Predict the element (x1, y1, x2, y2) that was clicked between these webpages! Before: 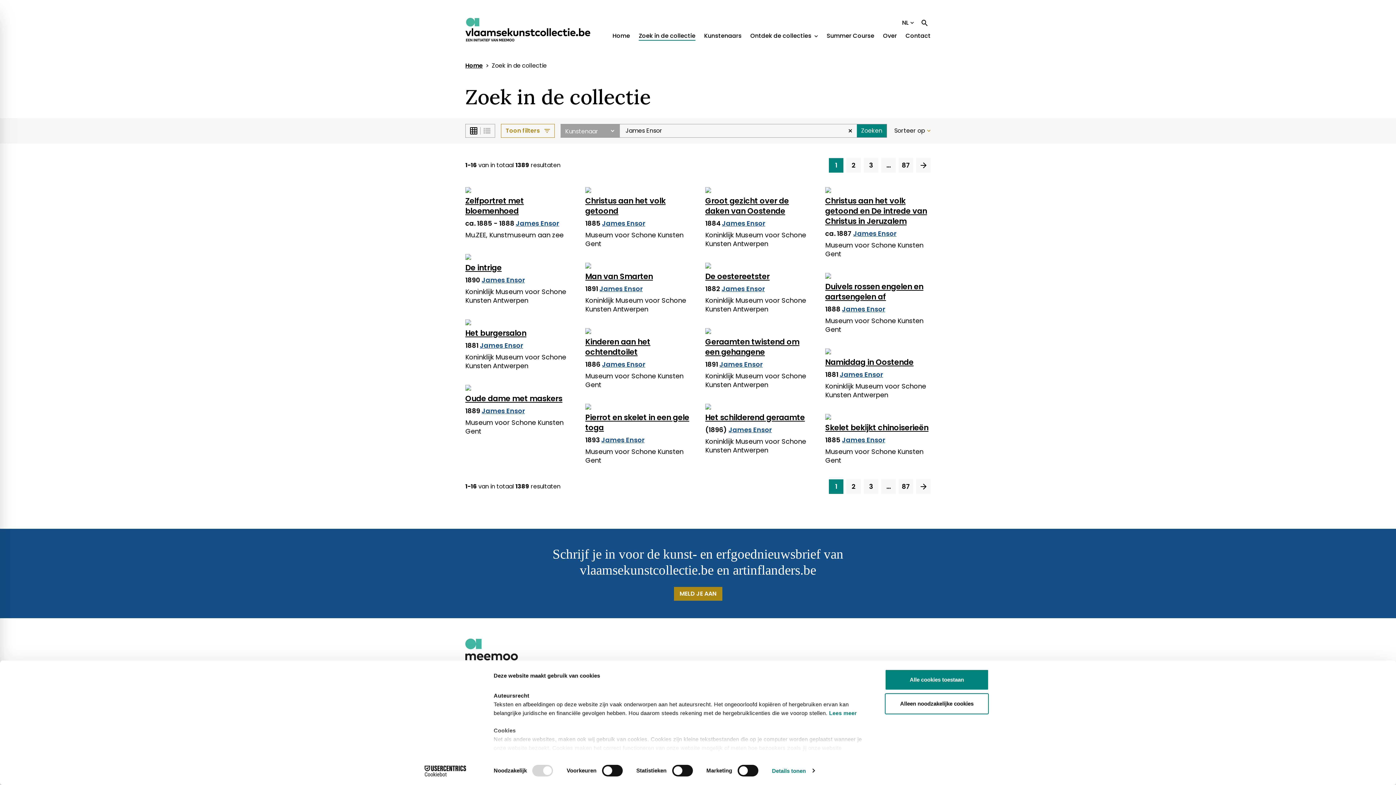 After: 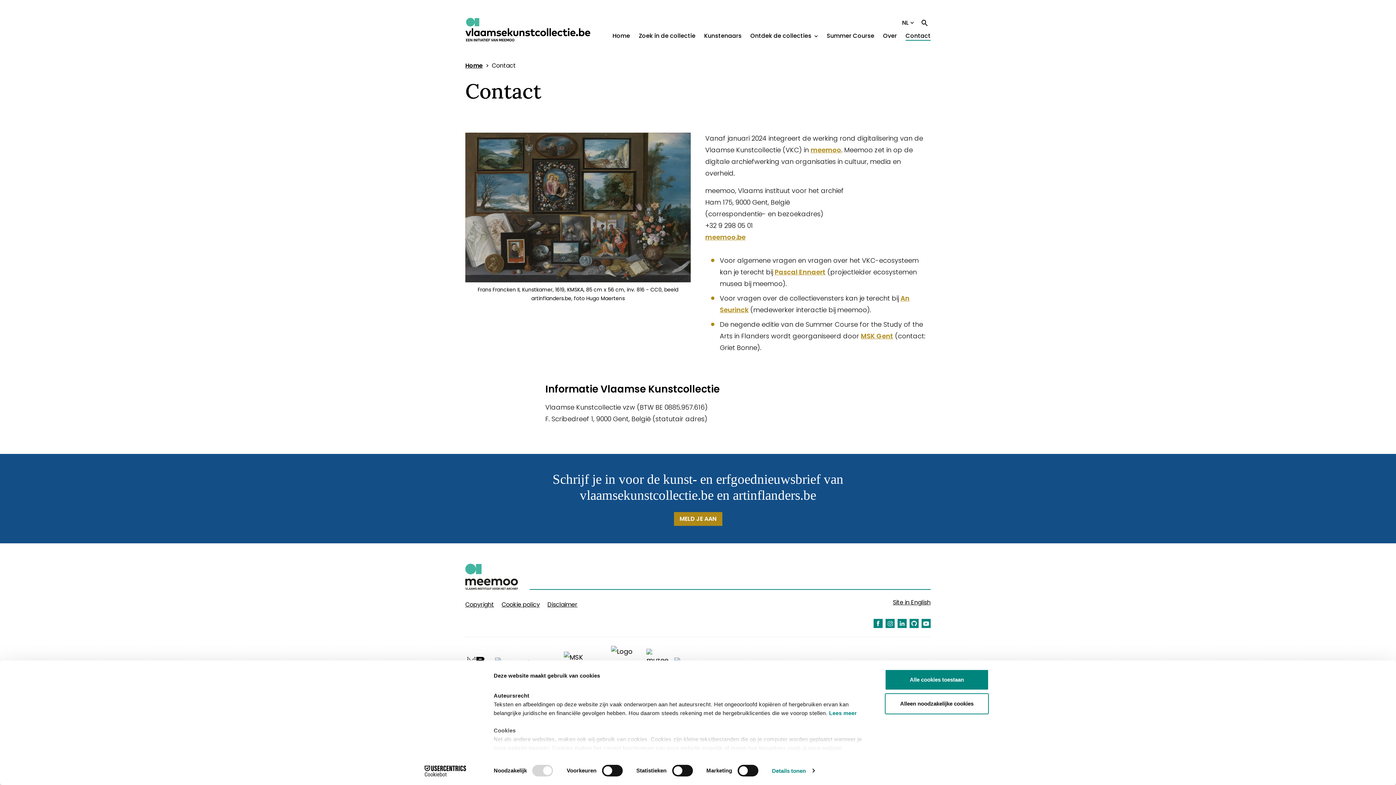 Action: bbox: (905, 31, 930, 40) label: Contact